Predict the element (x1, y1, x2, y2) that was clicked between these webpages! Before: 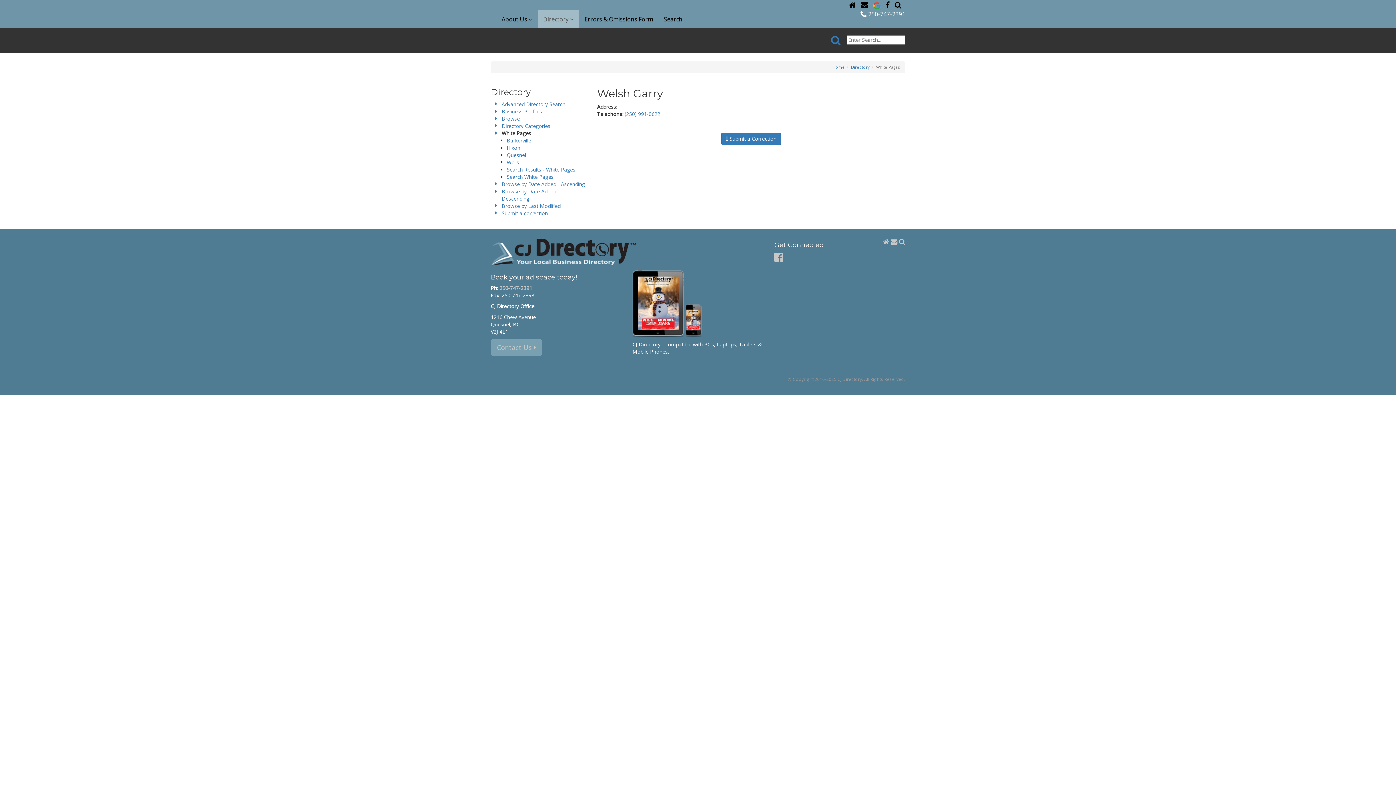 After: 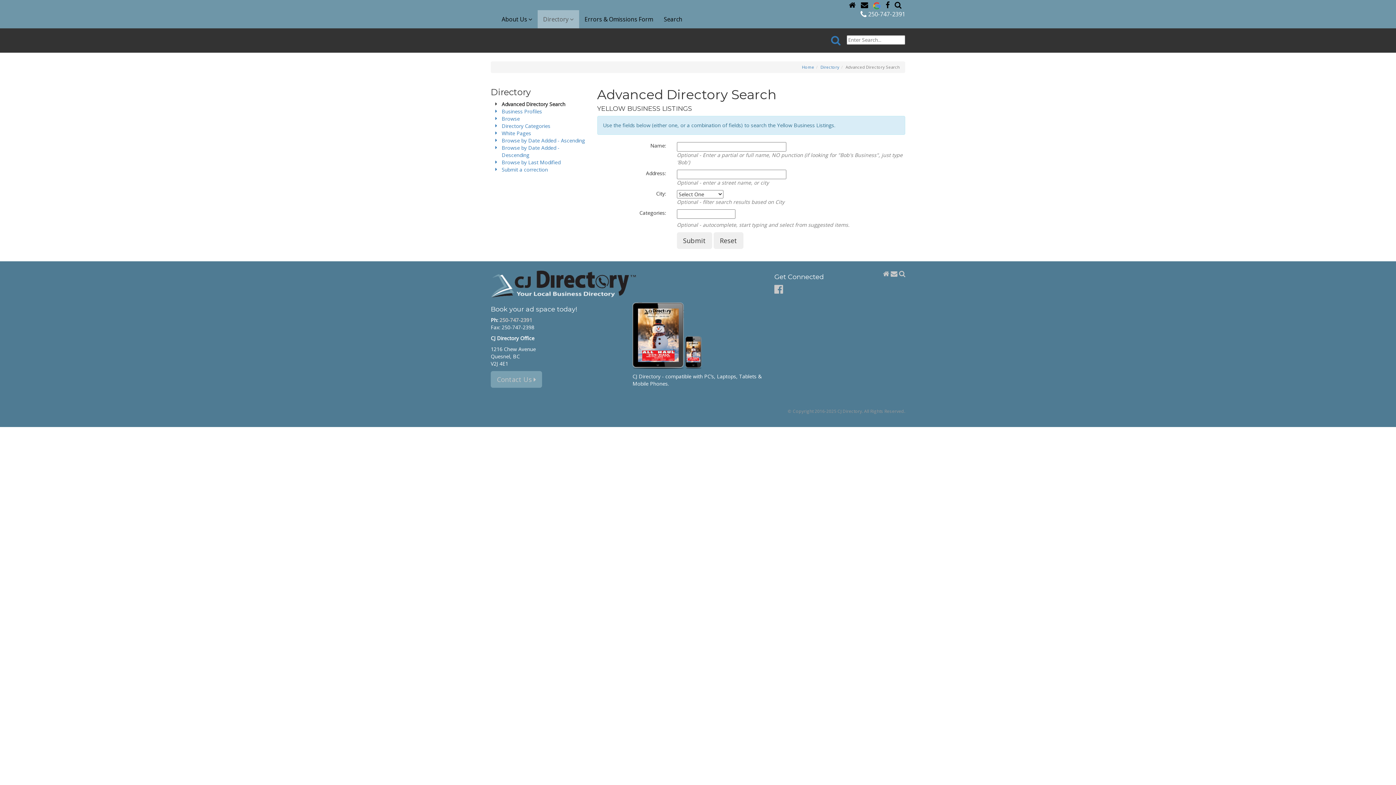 Action: bbox: (894, 0, 901, 9)